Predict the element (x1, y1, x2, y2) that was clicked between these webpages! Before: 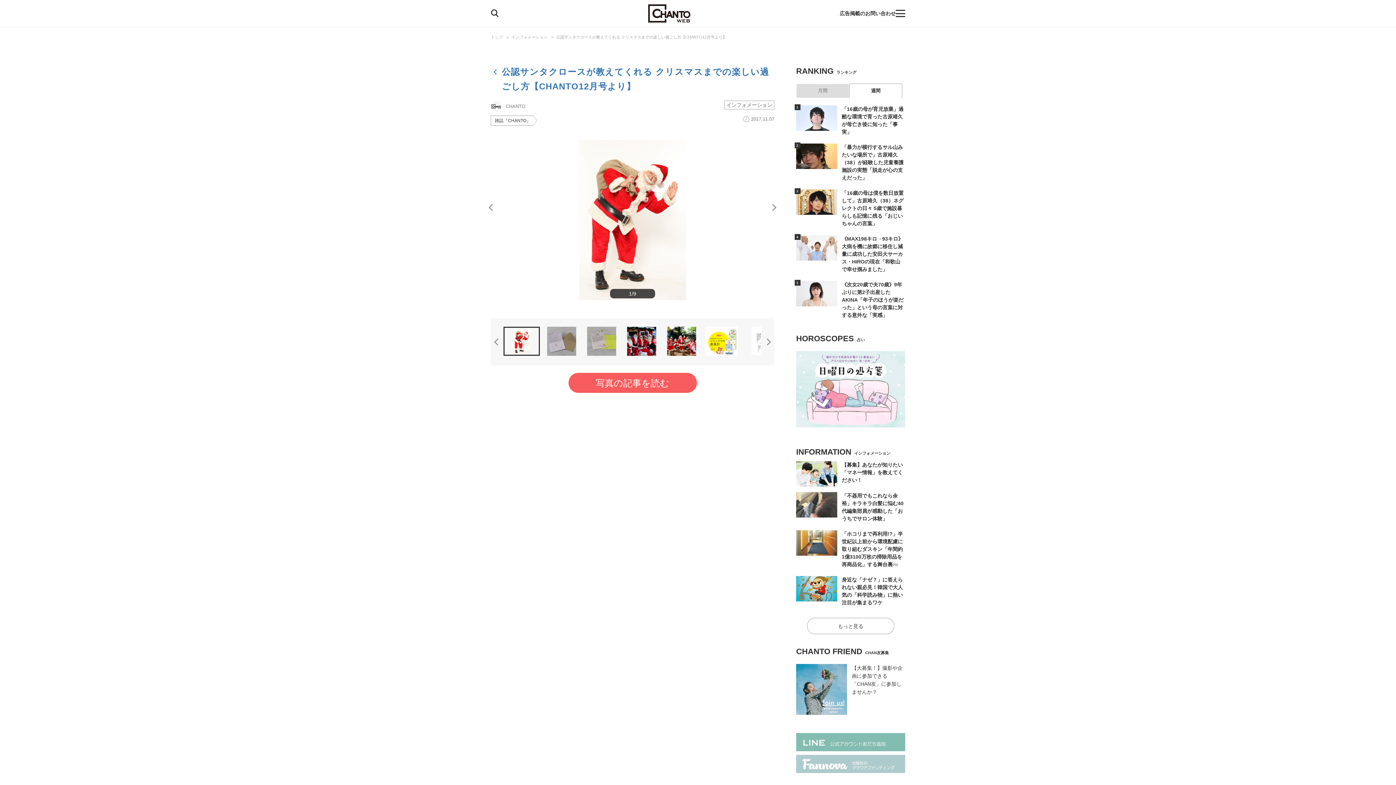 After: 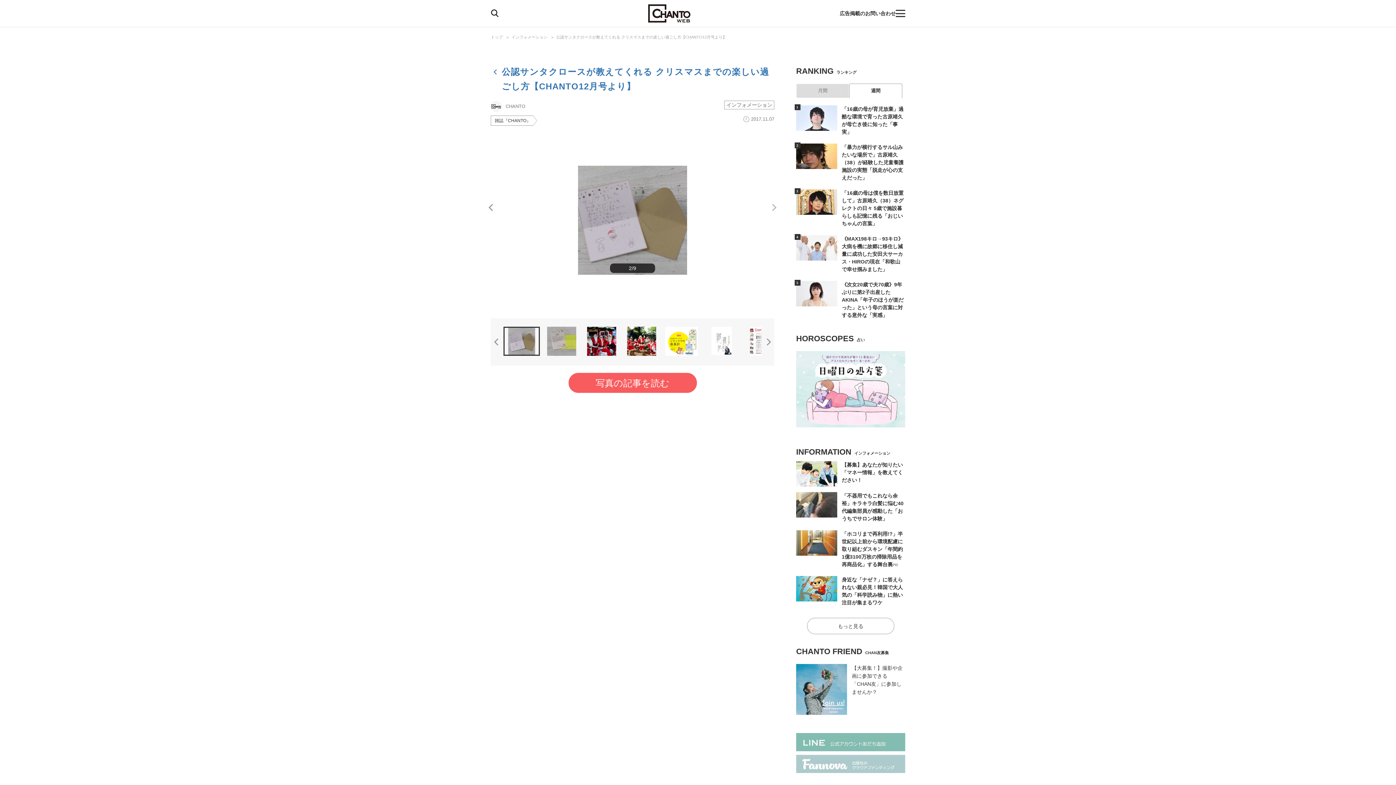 Action: bbox: (763, 196, 785, 218) label: Next